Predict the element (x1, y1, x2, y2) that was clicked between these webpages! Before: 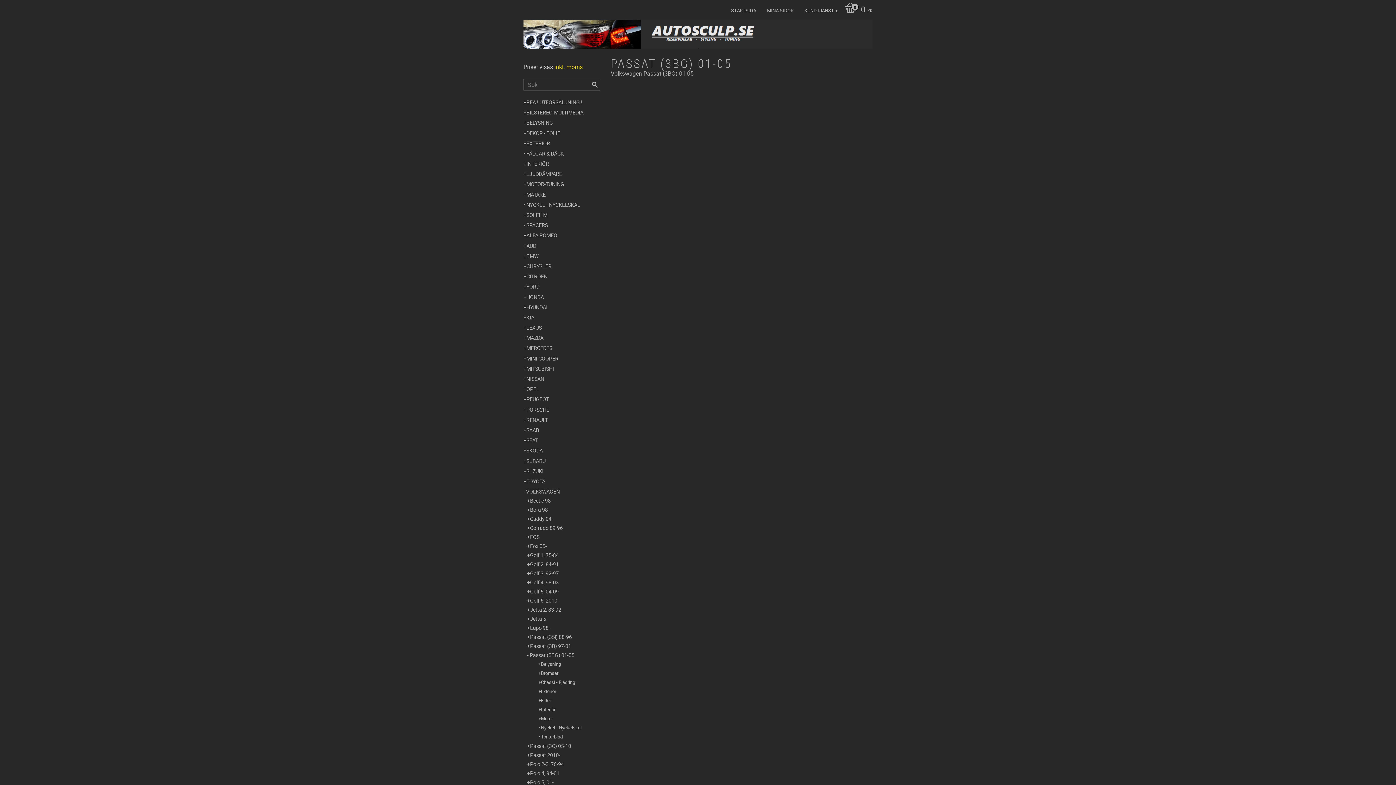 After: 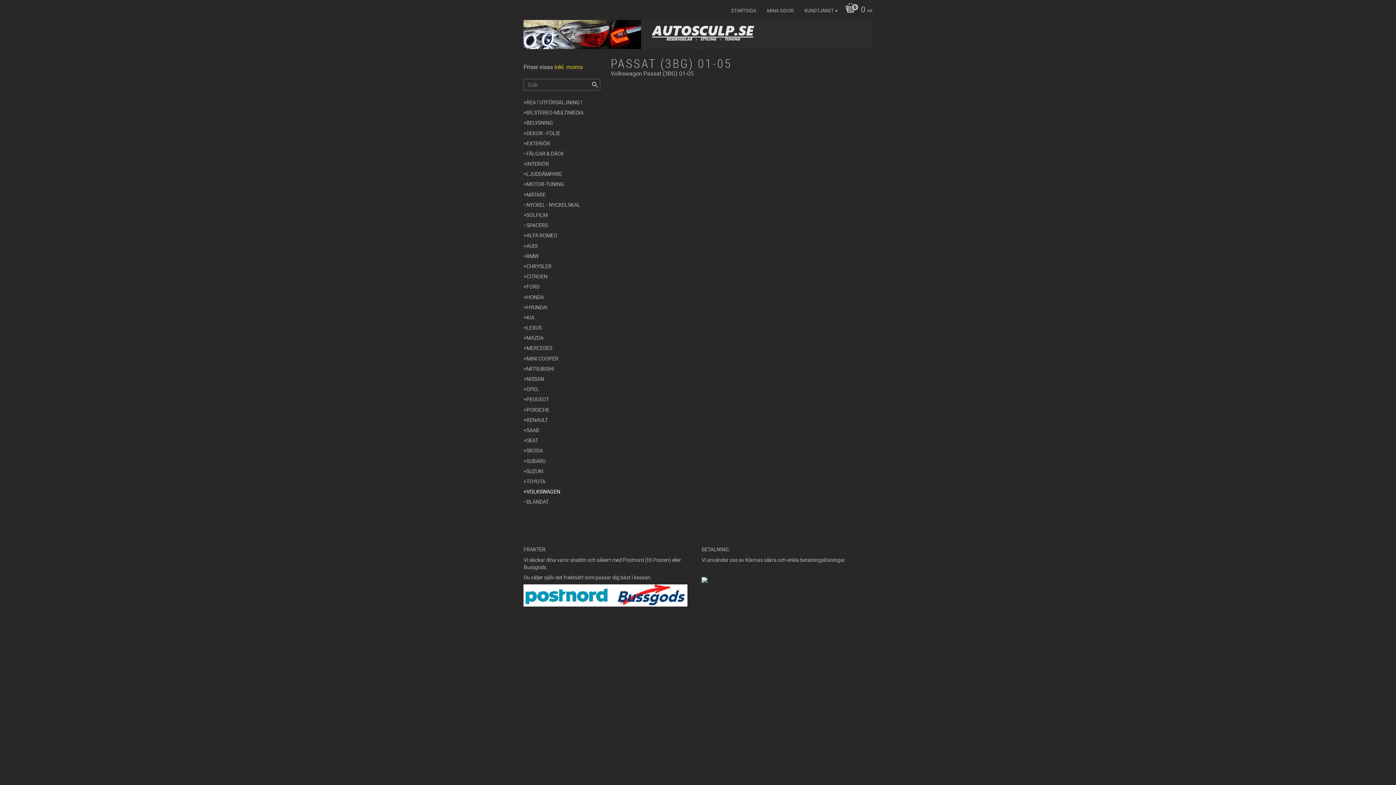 Action: bbox: (523, 487, 600, 496) label: VOLKSWAGEN